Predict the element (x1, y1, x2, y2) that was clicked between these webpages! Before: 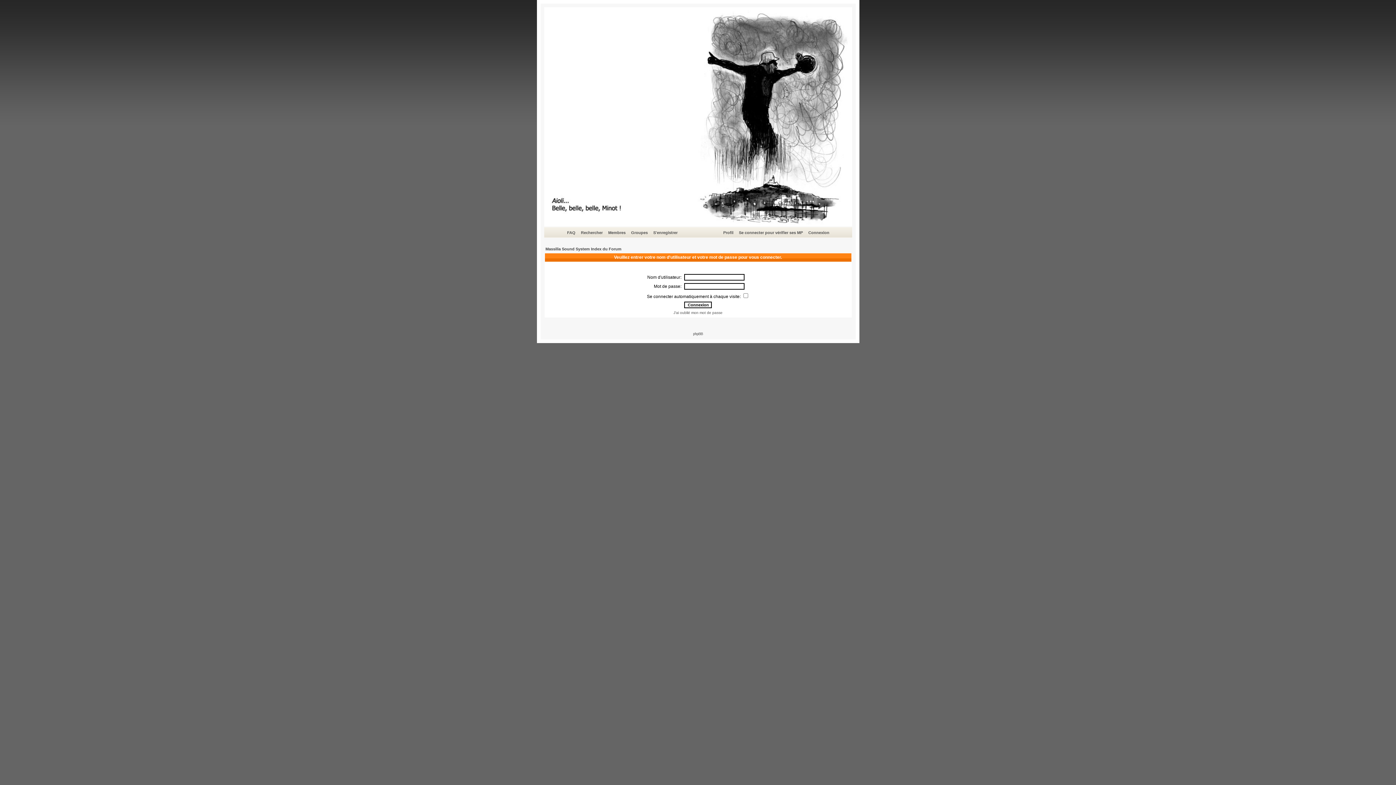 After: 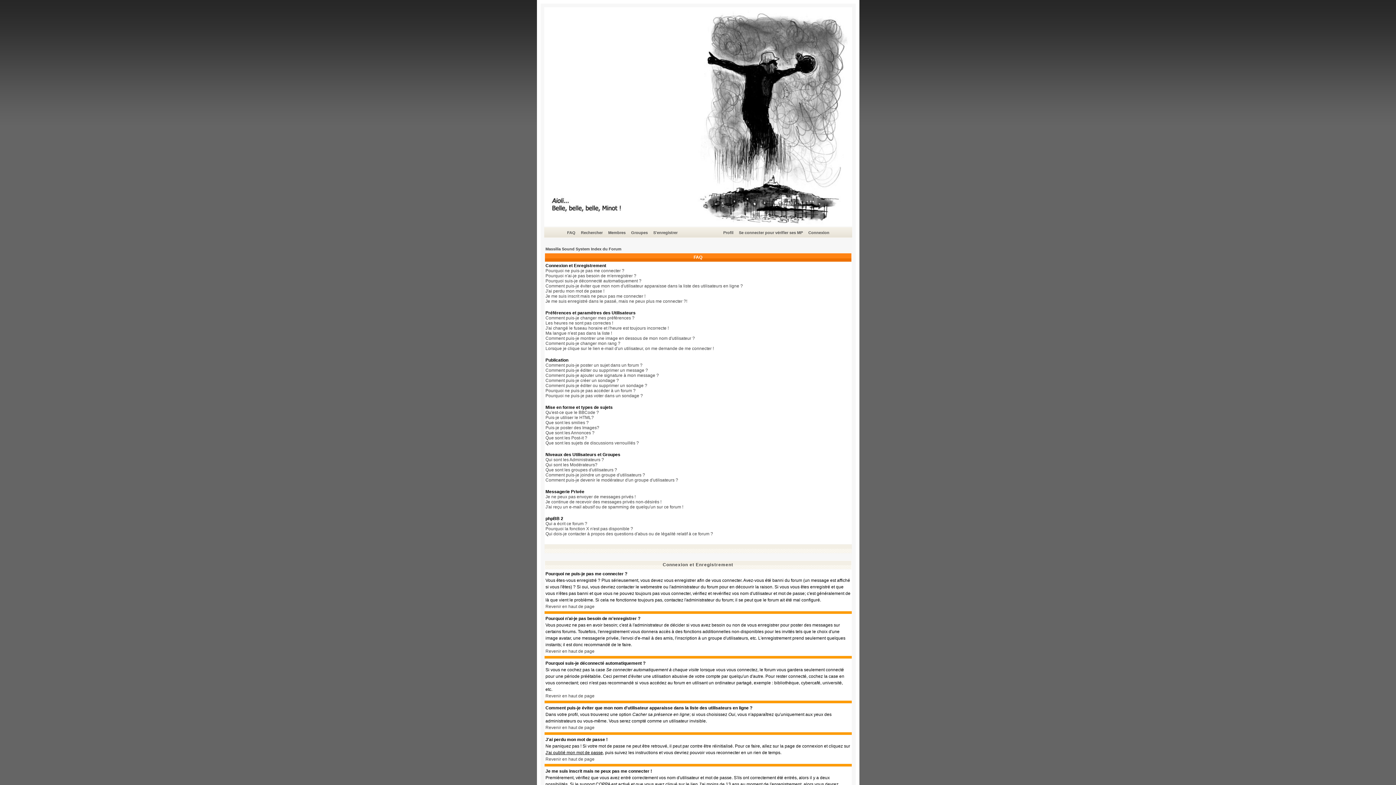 Action: label: FAQ bbox: (566, 229, 576, 236)